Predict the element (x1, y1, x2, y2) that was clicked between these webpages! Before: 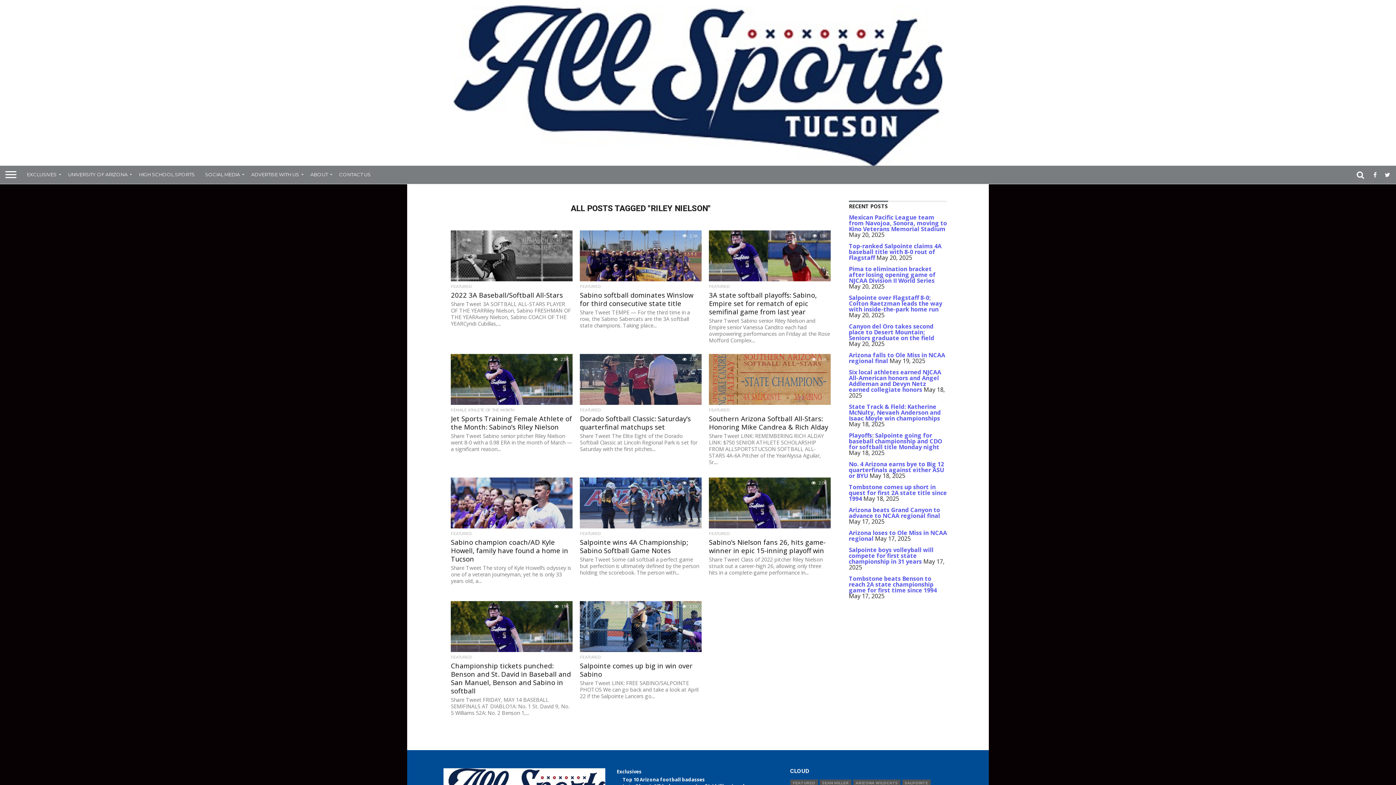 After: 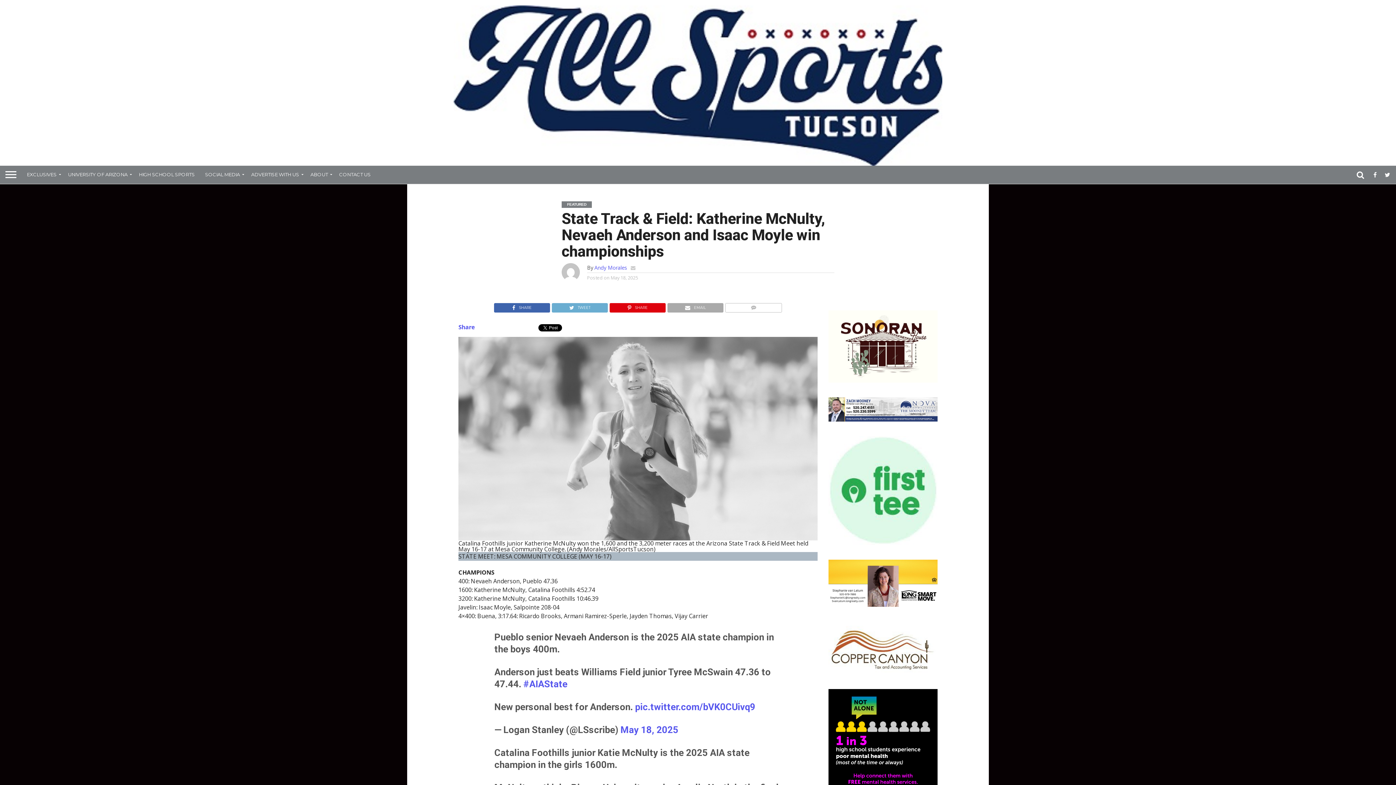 Action: label: State Track & Field: Katherine McNulty, Nevaeh Anderson and Isaac Moyle win championships bbox: (849, 402, 941, 422)